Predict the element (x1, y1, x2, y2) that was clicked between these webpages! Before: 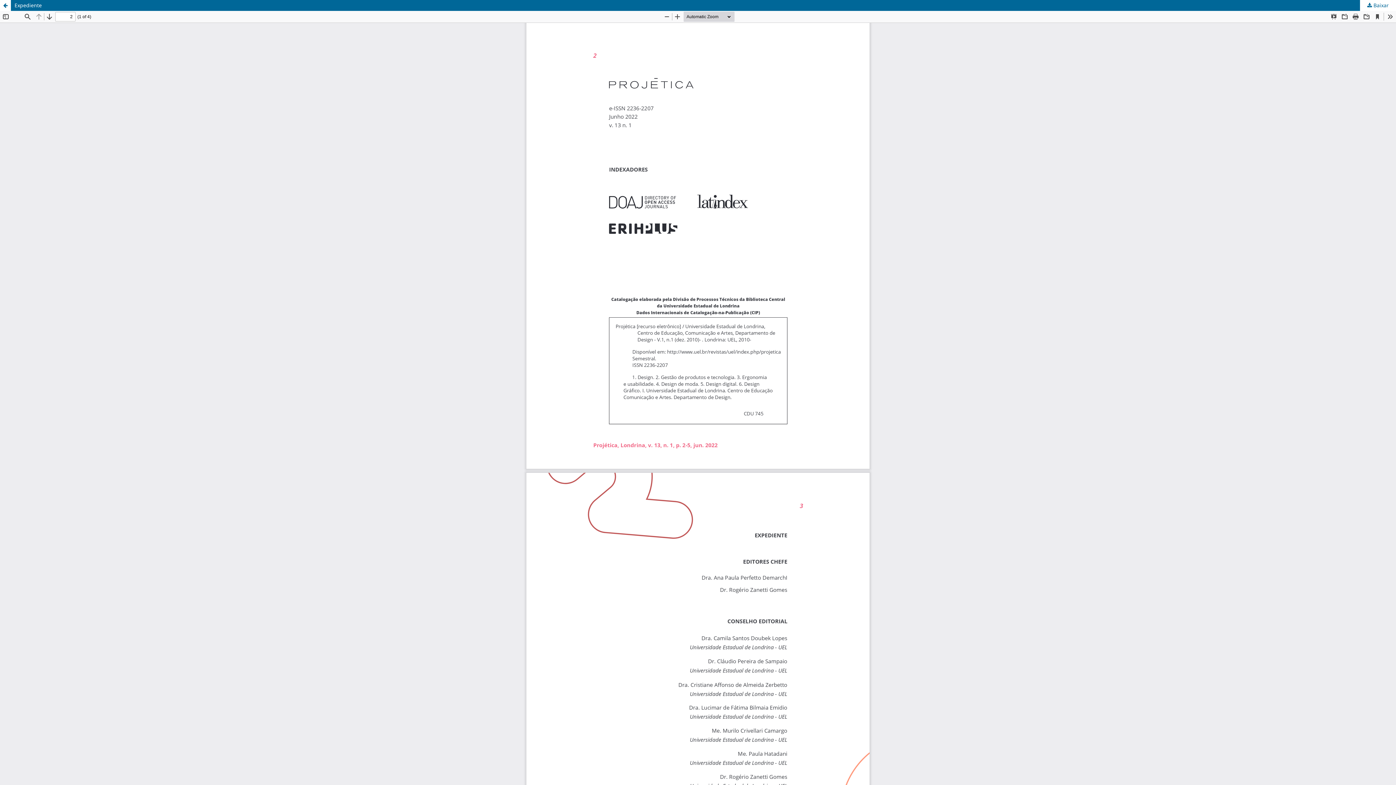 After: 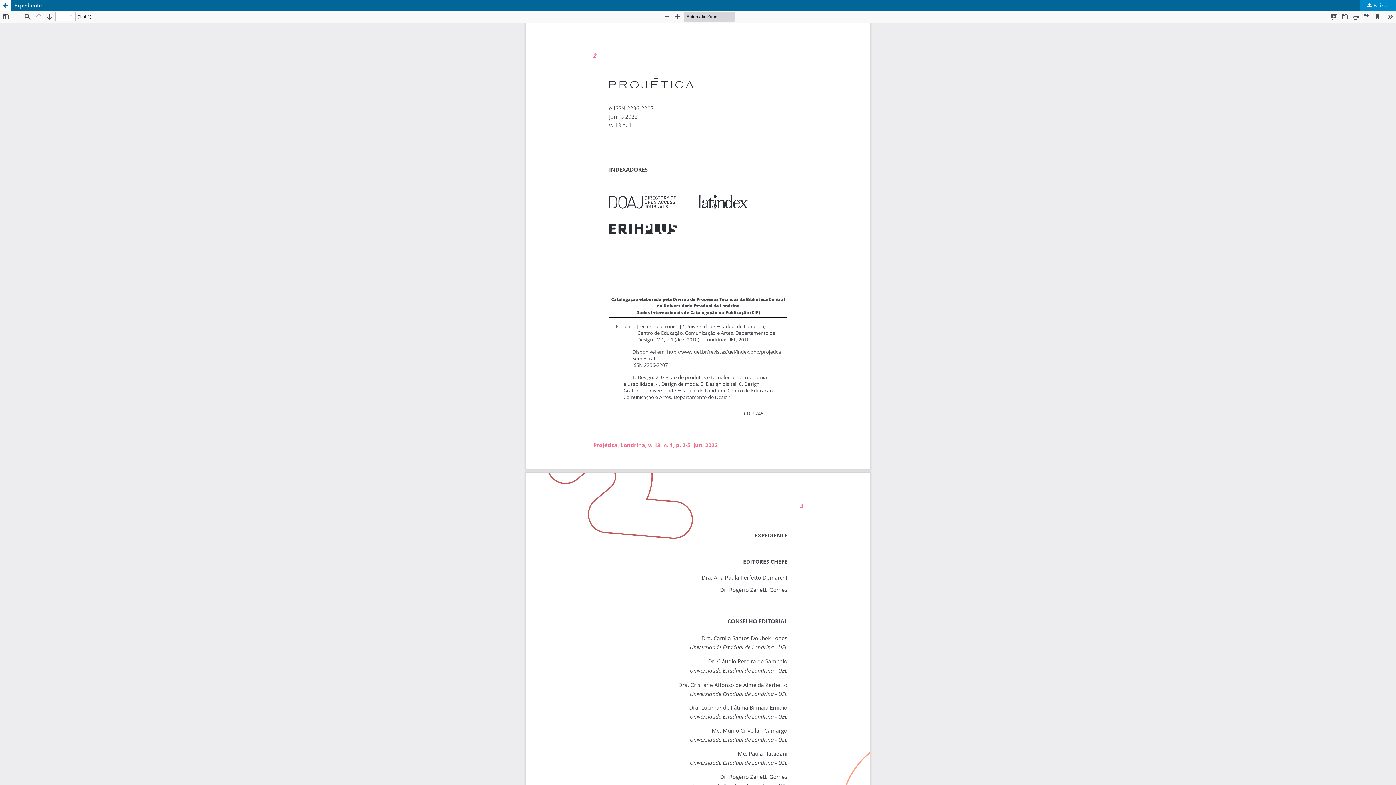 Action: label:  Baixar bbox: (1360, 0, 1396, 10)